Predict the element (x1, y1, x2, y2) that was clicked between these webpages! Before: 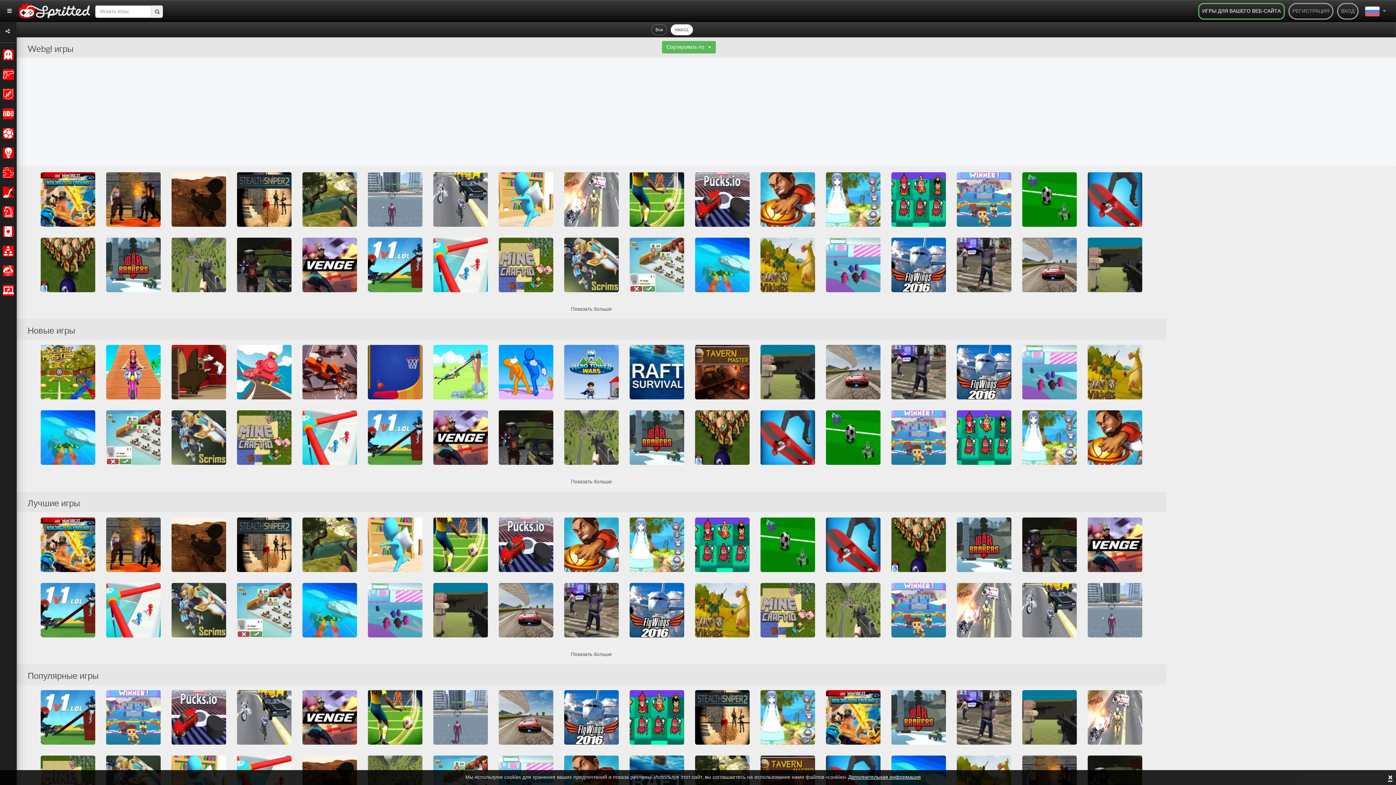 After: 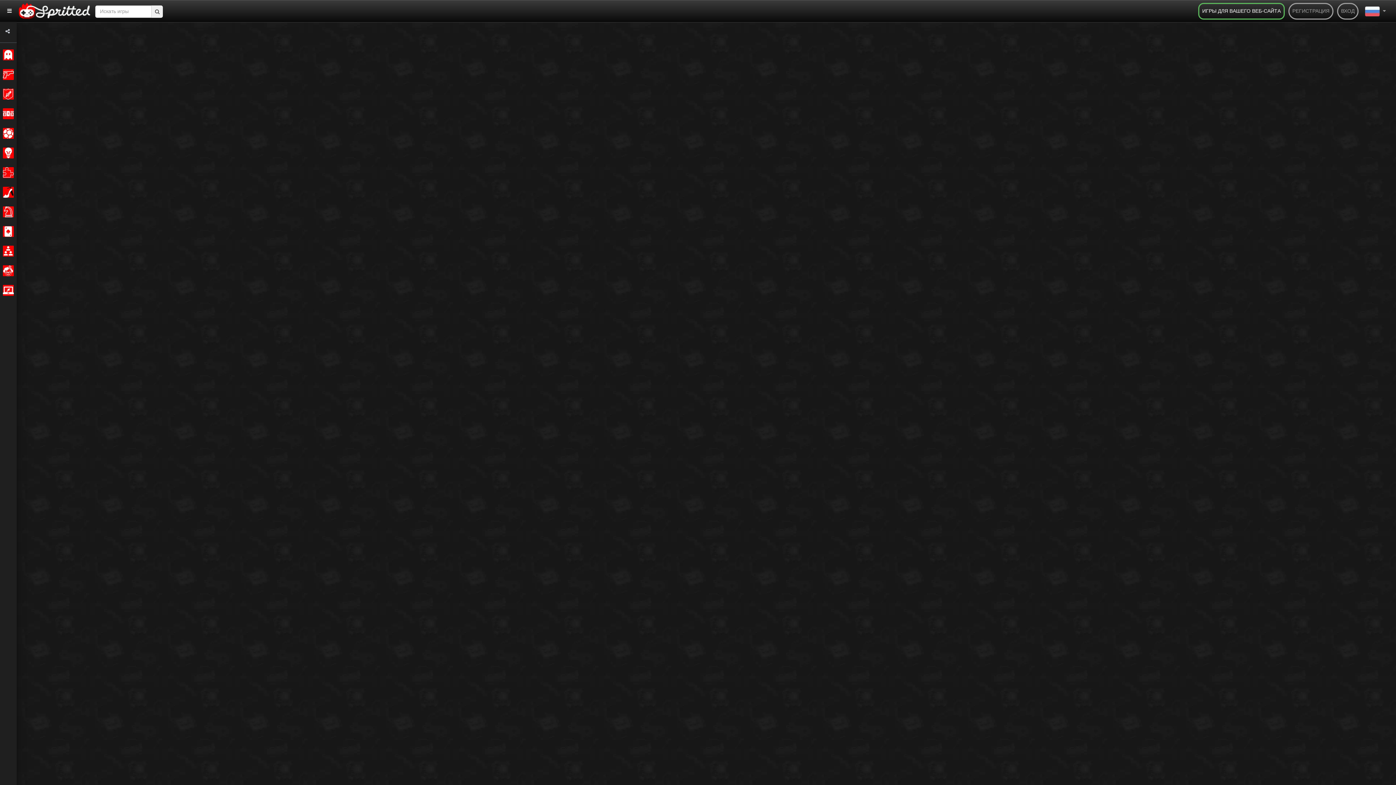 Action: bbox: (433, 517, 487, 572)